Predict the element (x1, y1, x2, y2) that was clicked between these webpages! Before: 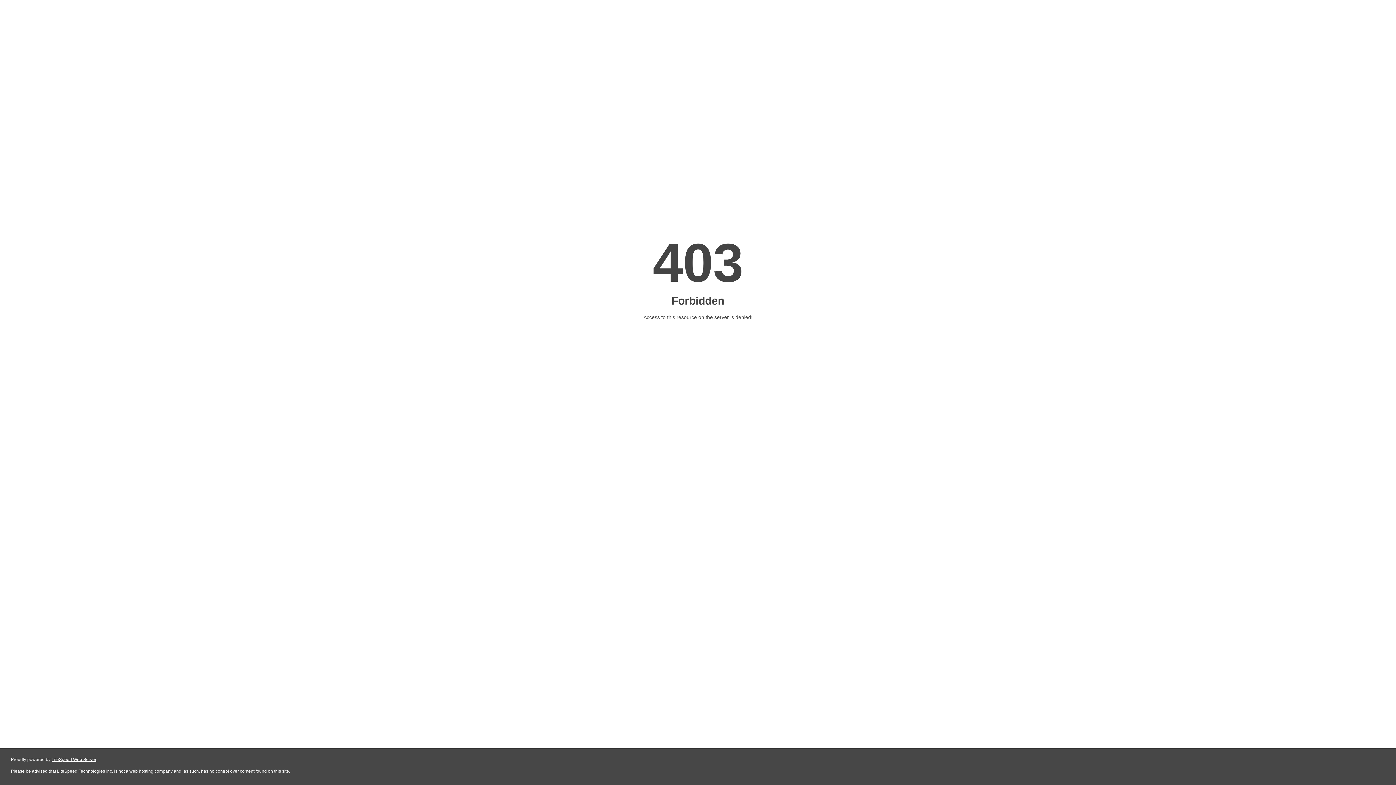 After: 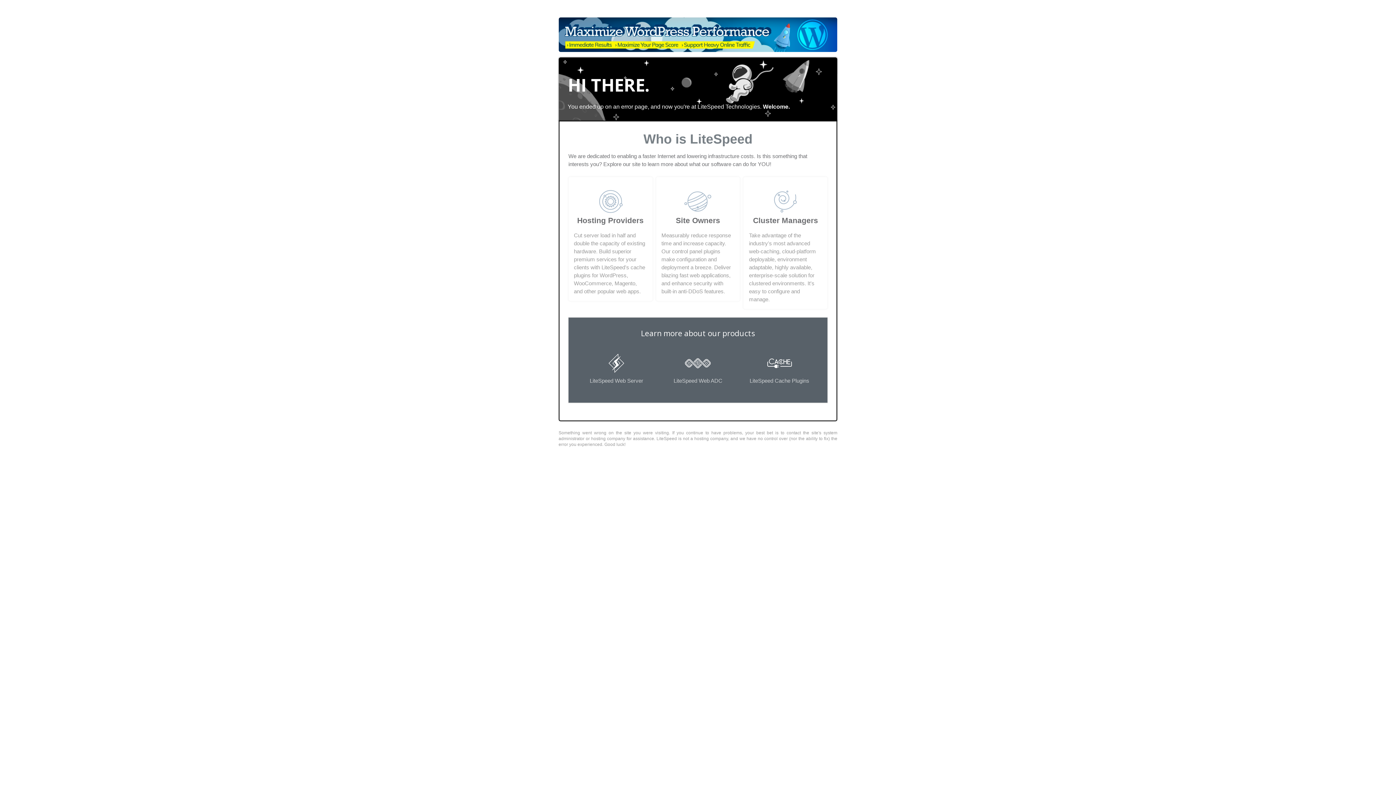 Action: bbox: (51, 757, 96, 762) label: LiteSpeed Web Server